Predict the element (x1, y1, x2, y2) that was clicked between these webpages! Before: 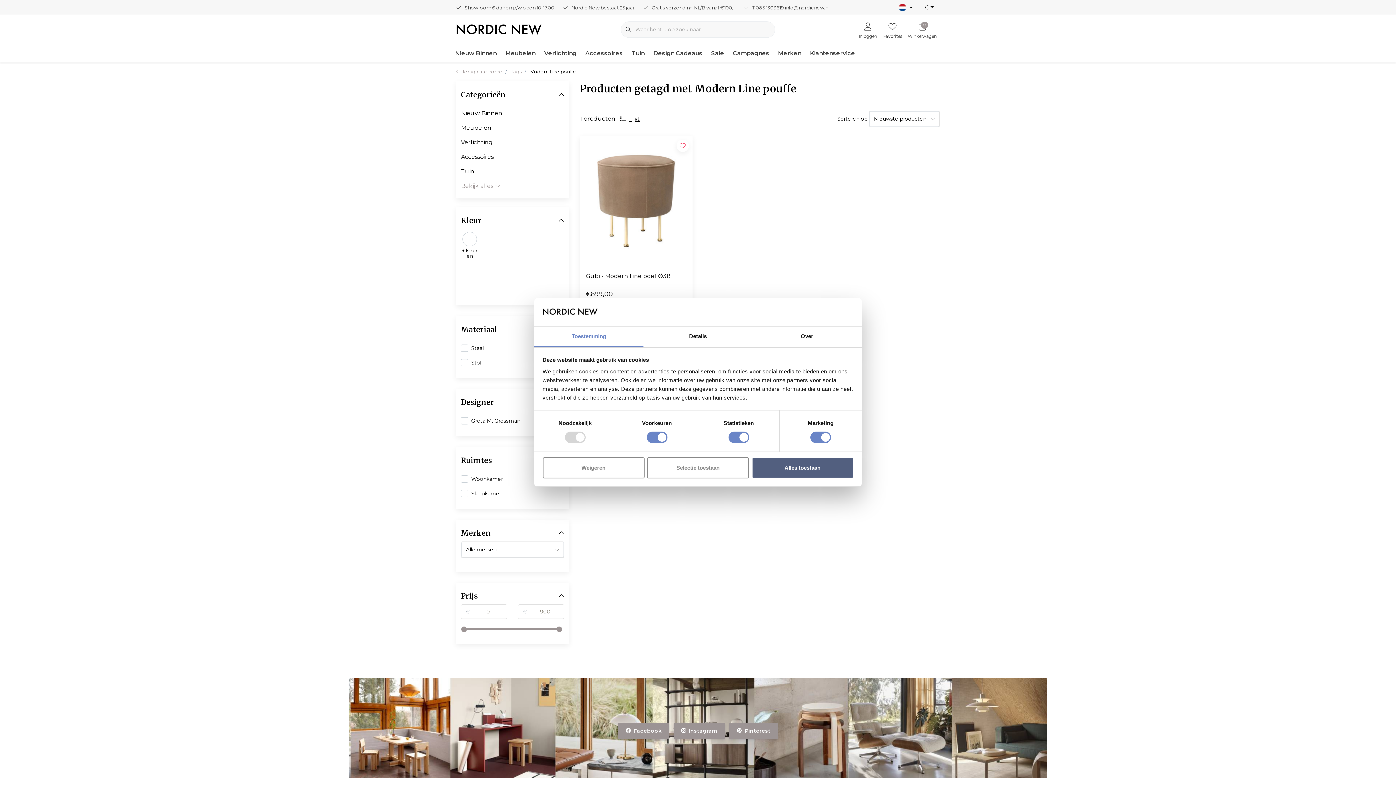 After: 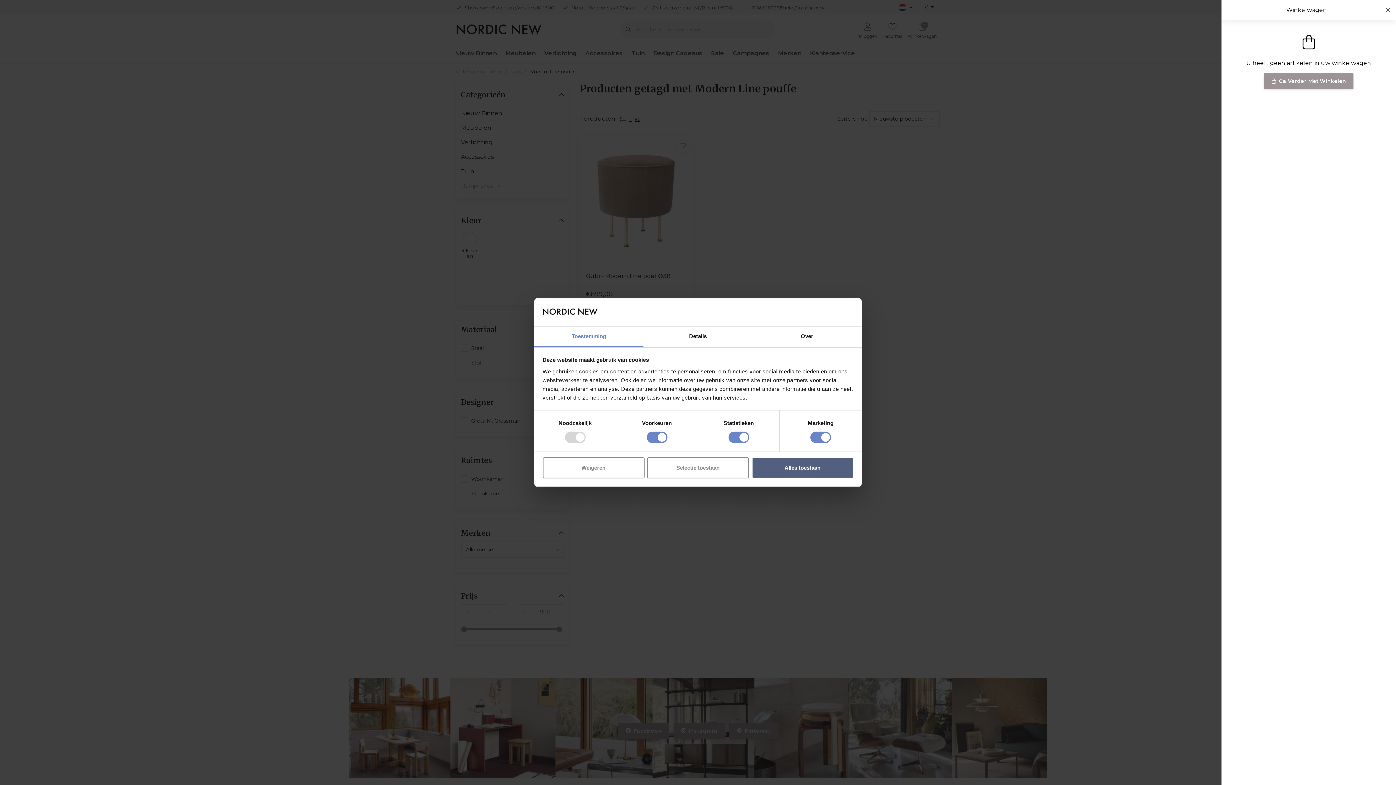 Action: label: 0
Winkelwagen bbox: (905, 14, 939, 44)